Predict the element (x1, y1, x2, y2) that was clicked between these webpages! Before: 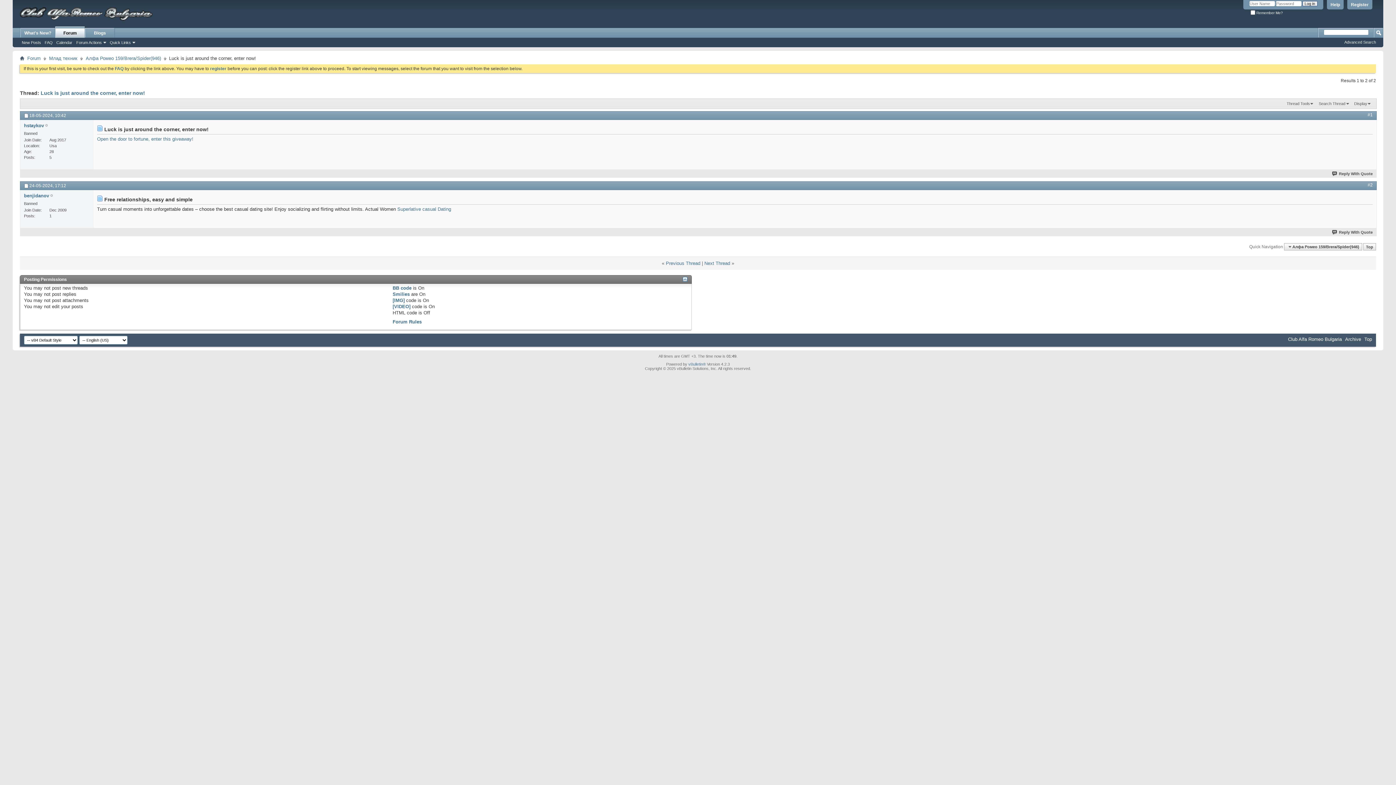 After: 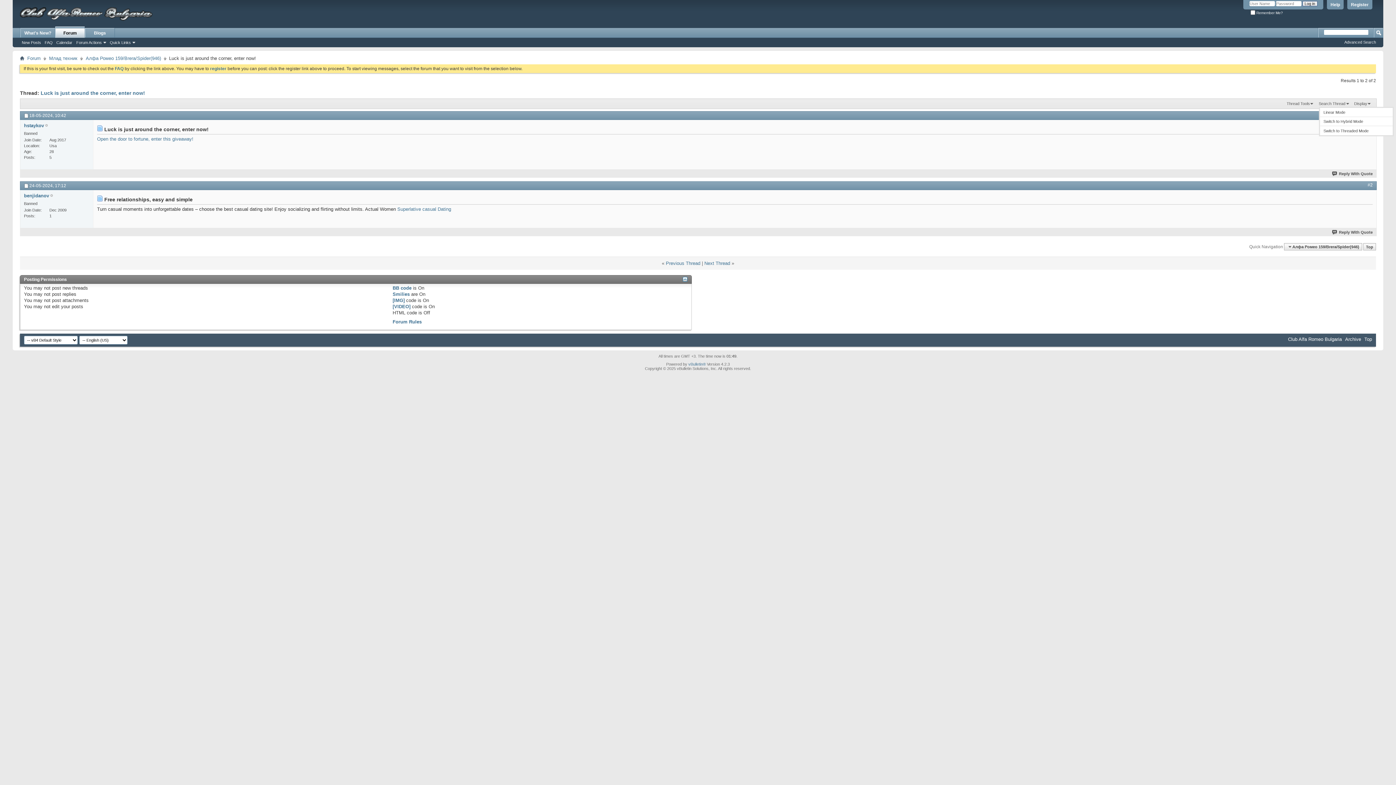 Action: label: Display bbox: (1352, 100, 1373, 106)